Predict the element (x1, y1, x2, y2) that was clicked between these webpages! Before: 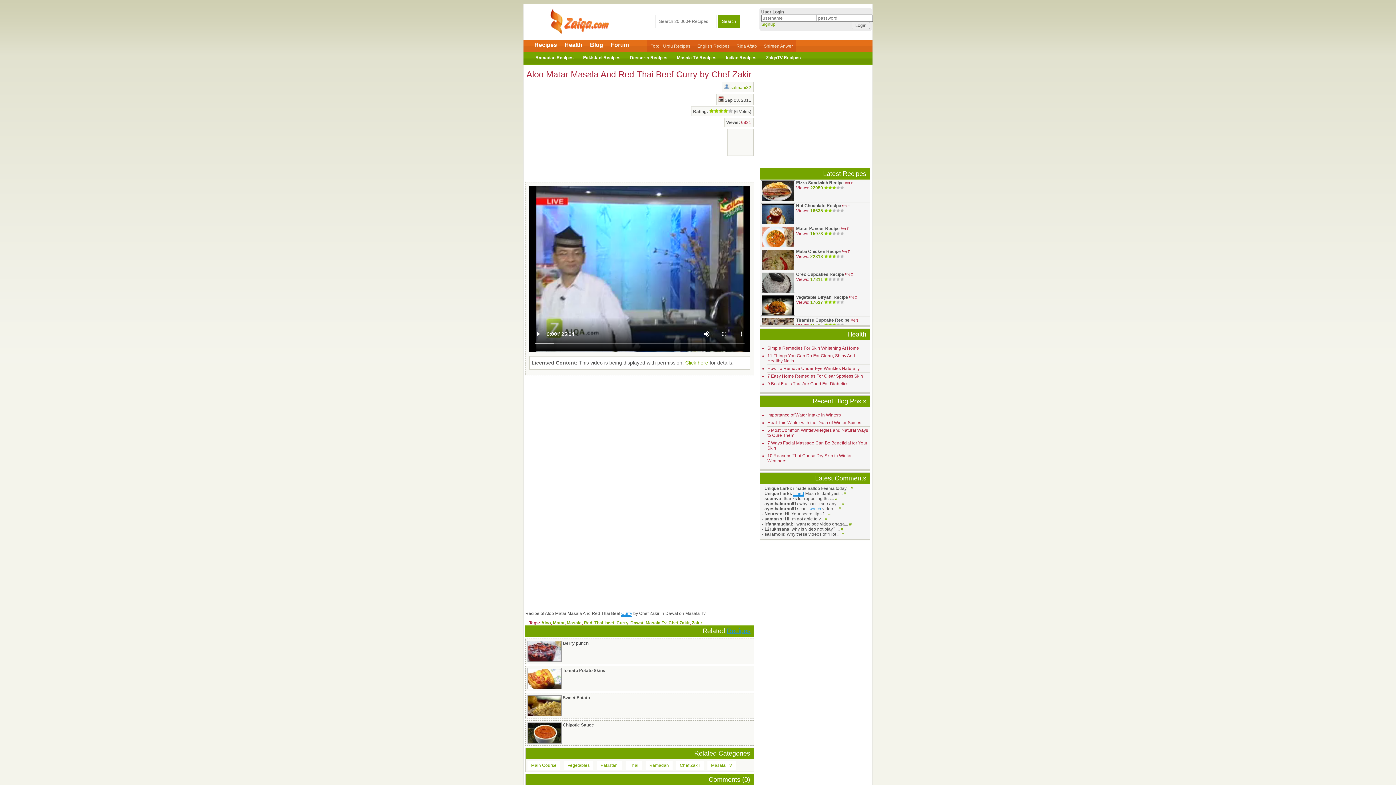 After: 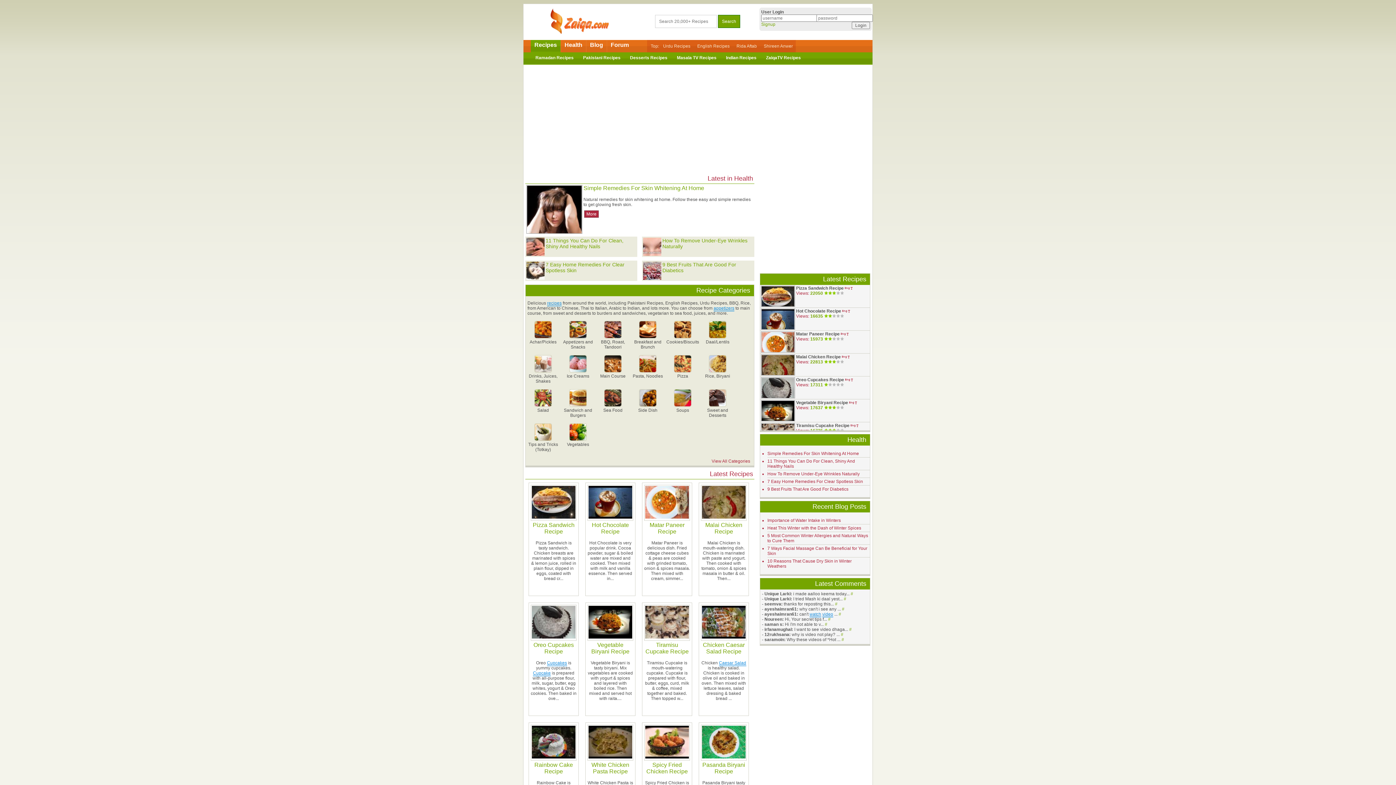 Action: bbox: (549, 31, 610, 36)